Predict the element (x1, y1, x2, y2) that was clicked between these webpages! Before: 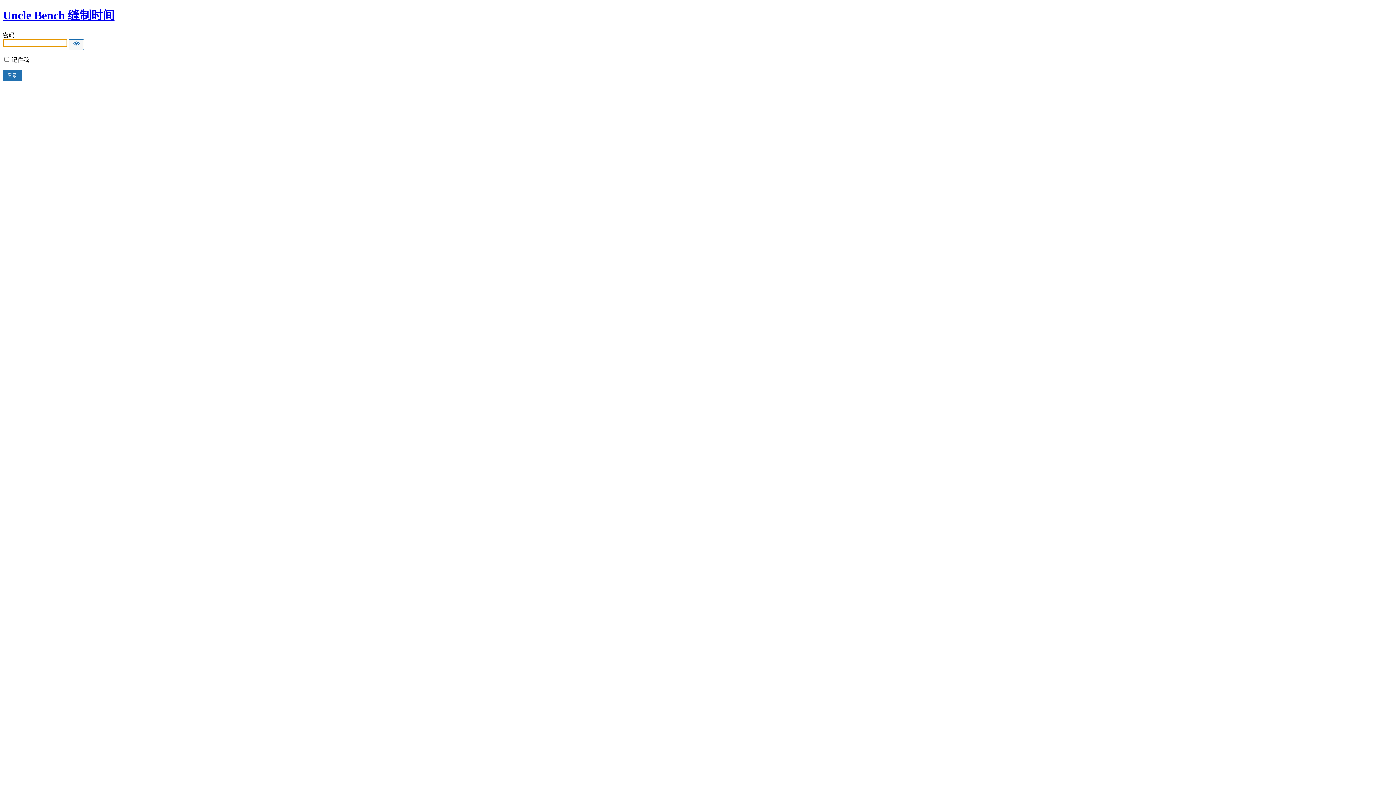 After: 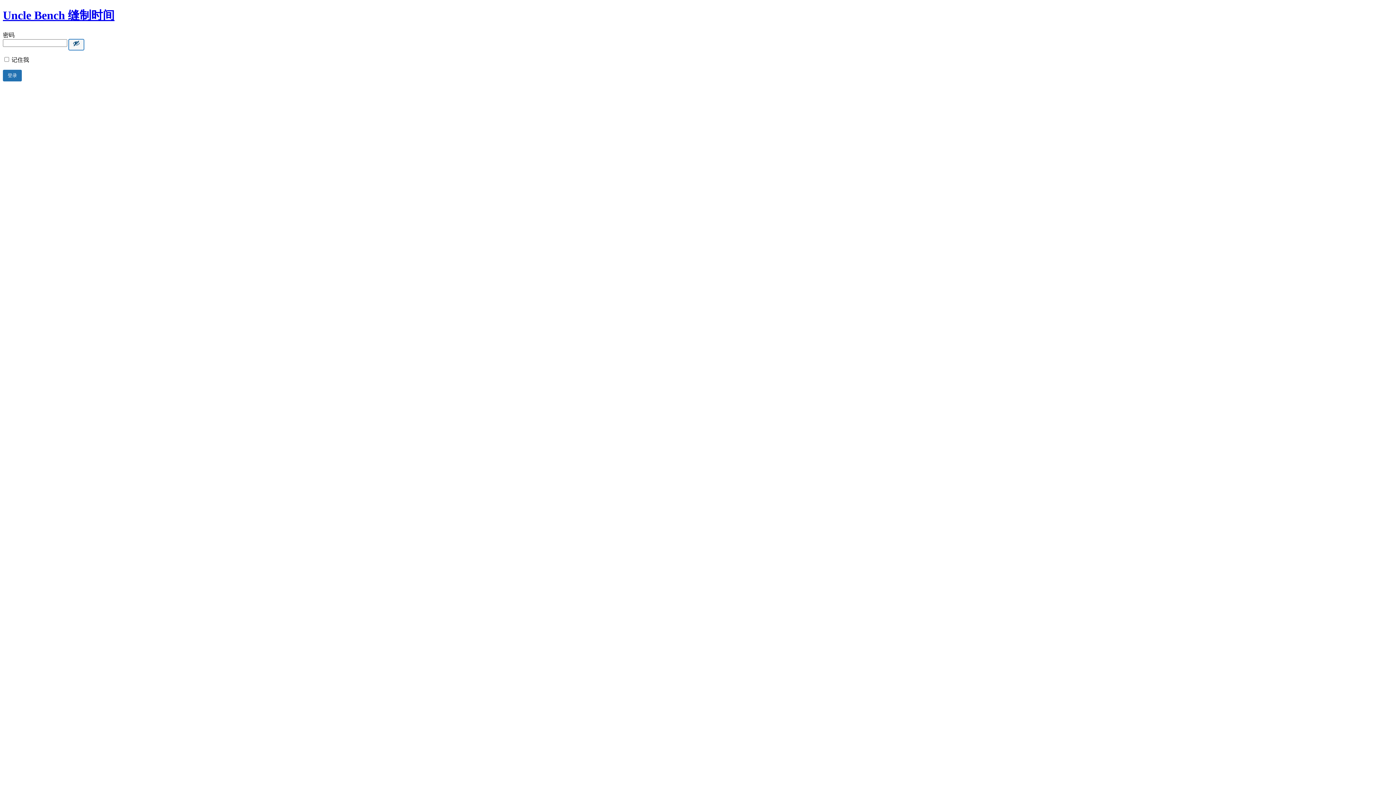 Action: bbox: (68, 39, 84, 50) label: Show password